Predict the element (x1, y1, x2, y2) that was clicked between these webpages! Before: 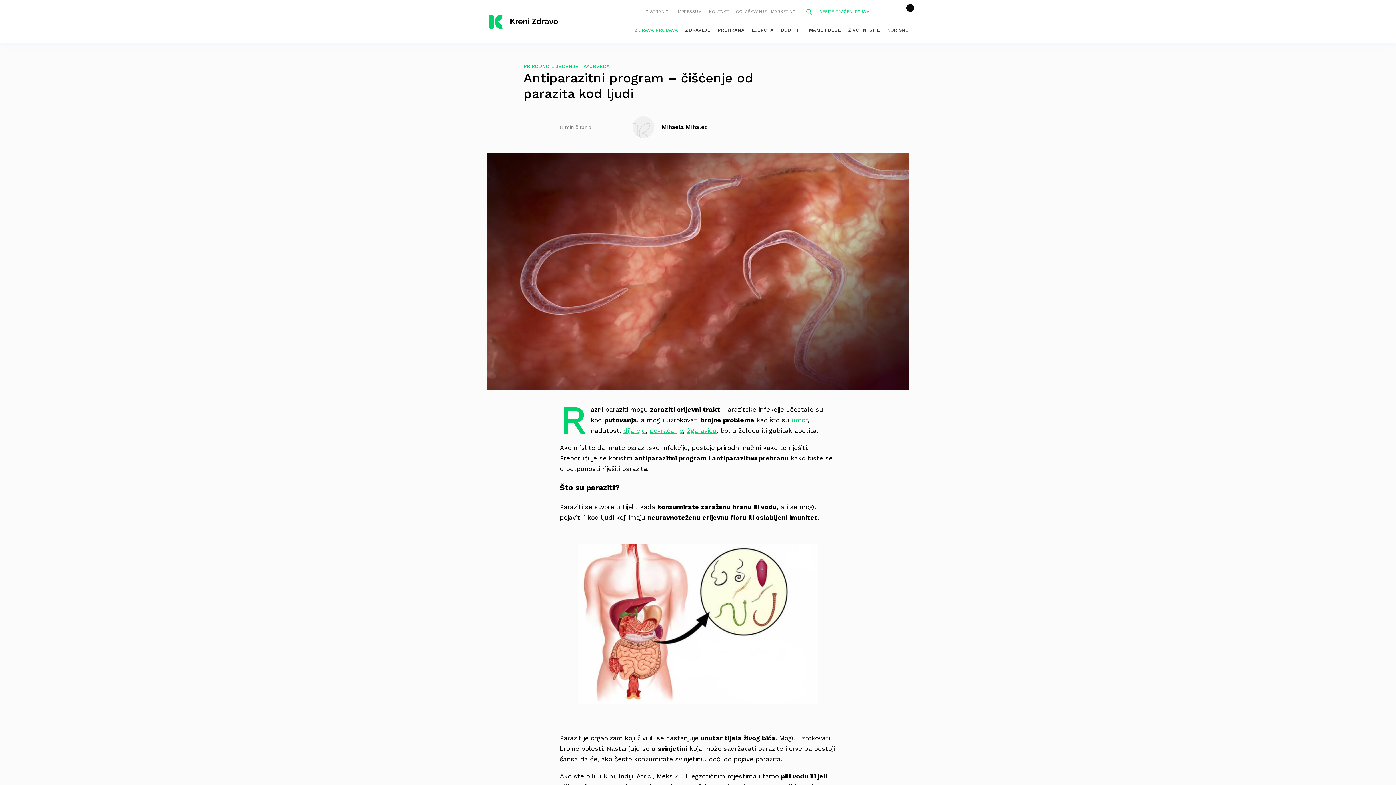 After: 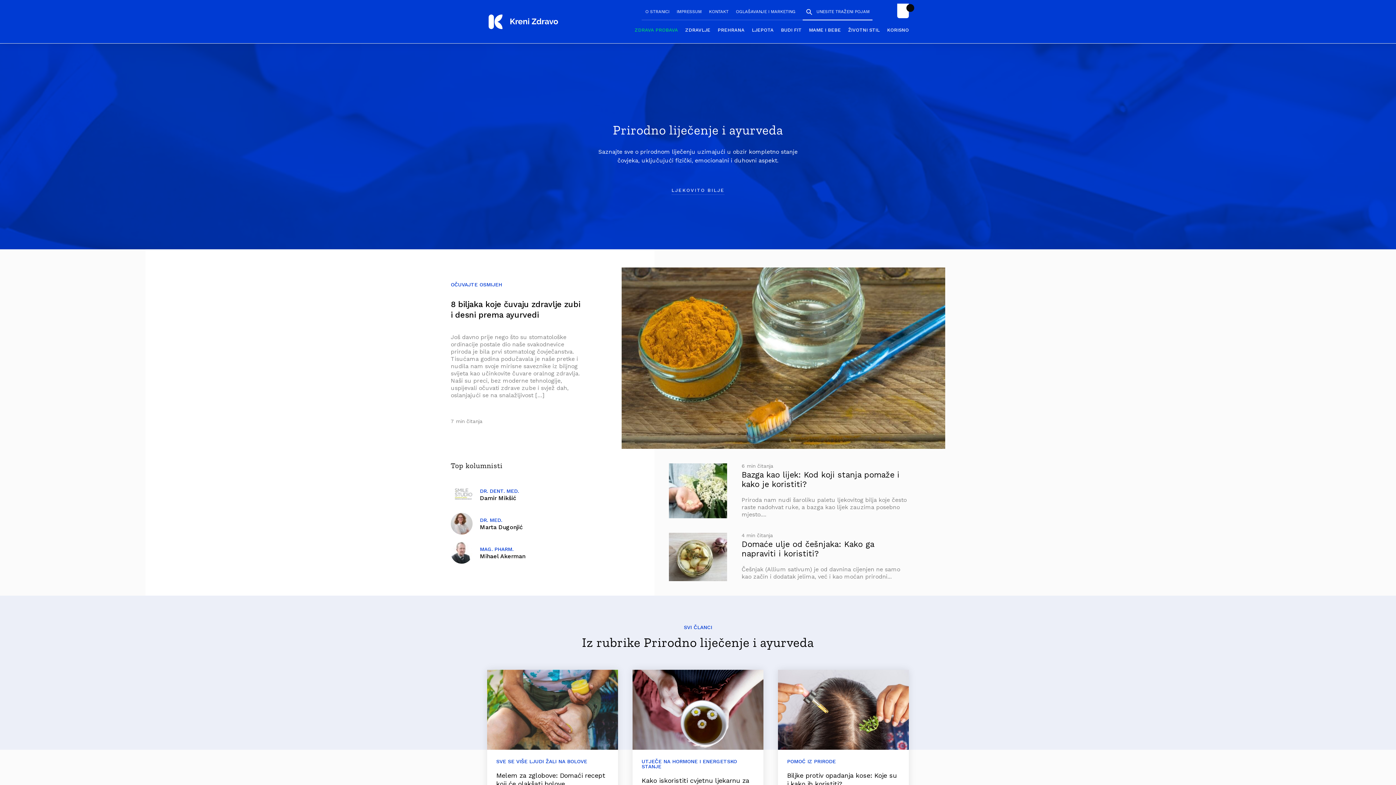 Action: label: PRIRODNO LIJEČENJE I AYURVEDA bbox: (523, 63, 609, 69)